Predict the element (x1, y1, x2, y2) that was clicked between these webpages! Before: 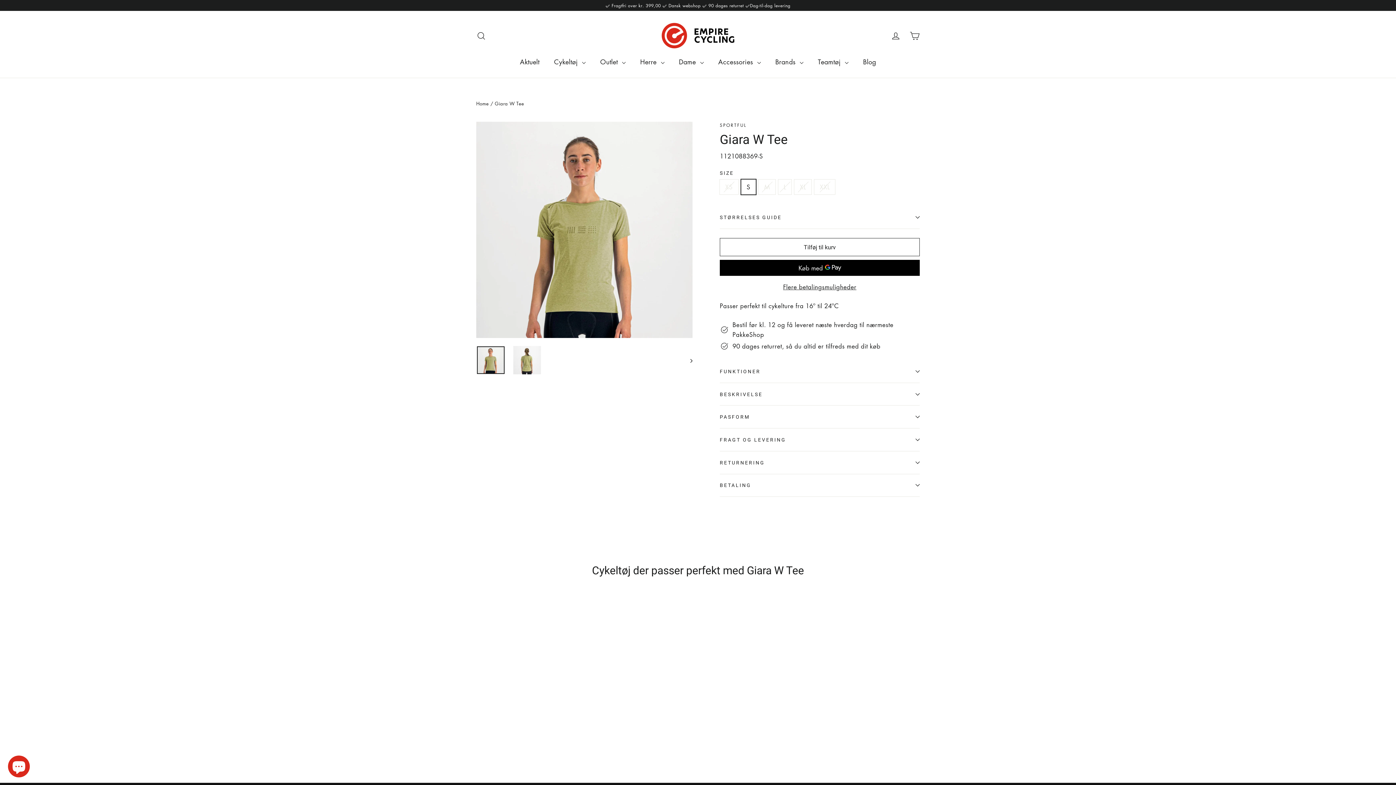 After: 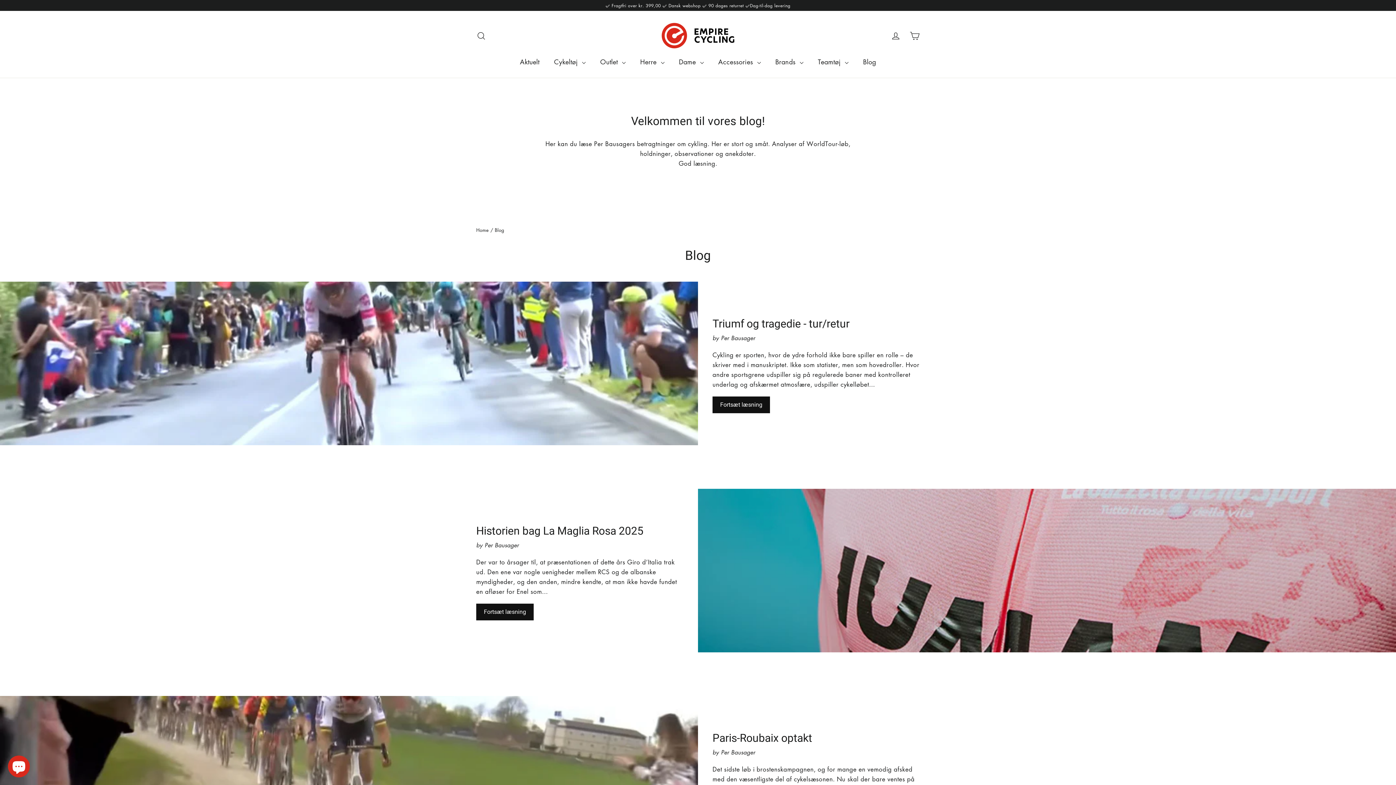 Action: bbox: (856, 53, 883, 70) label: Blog